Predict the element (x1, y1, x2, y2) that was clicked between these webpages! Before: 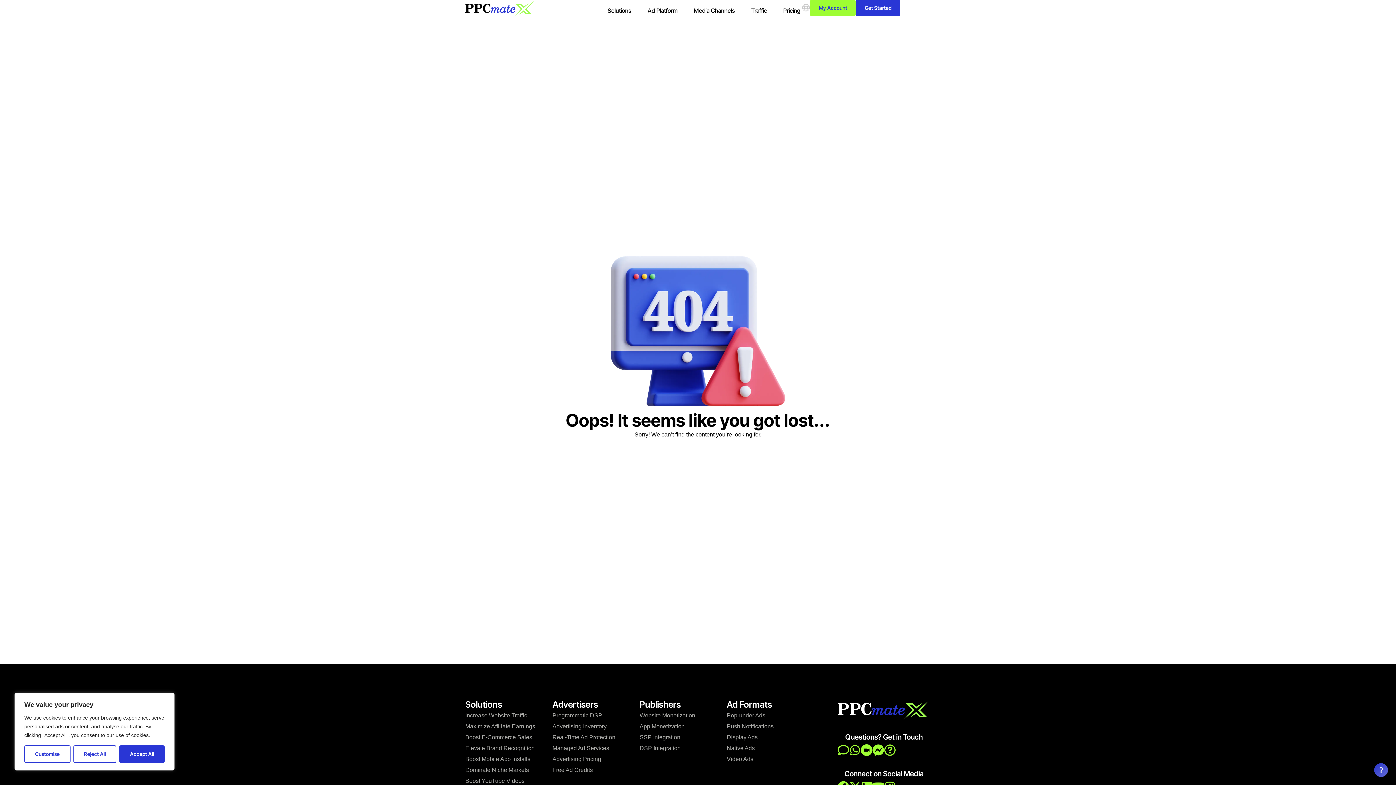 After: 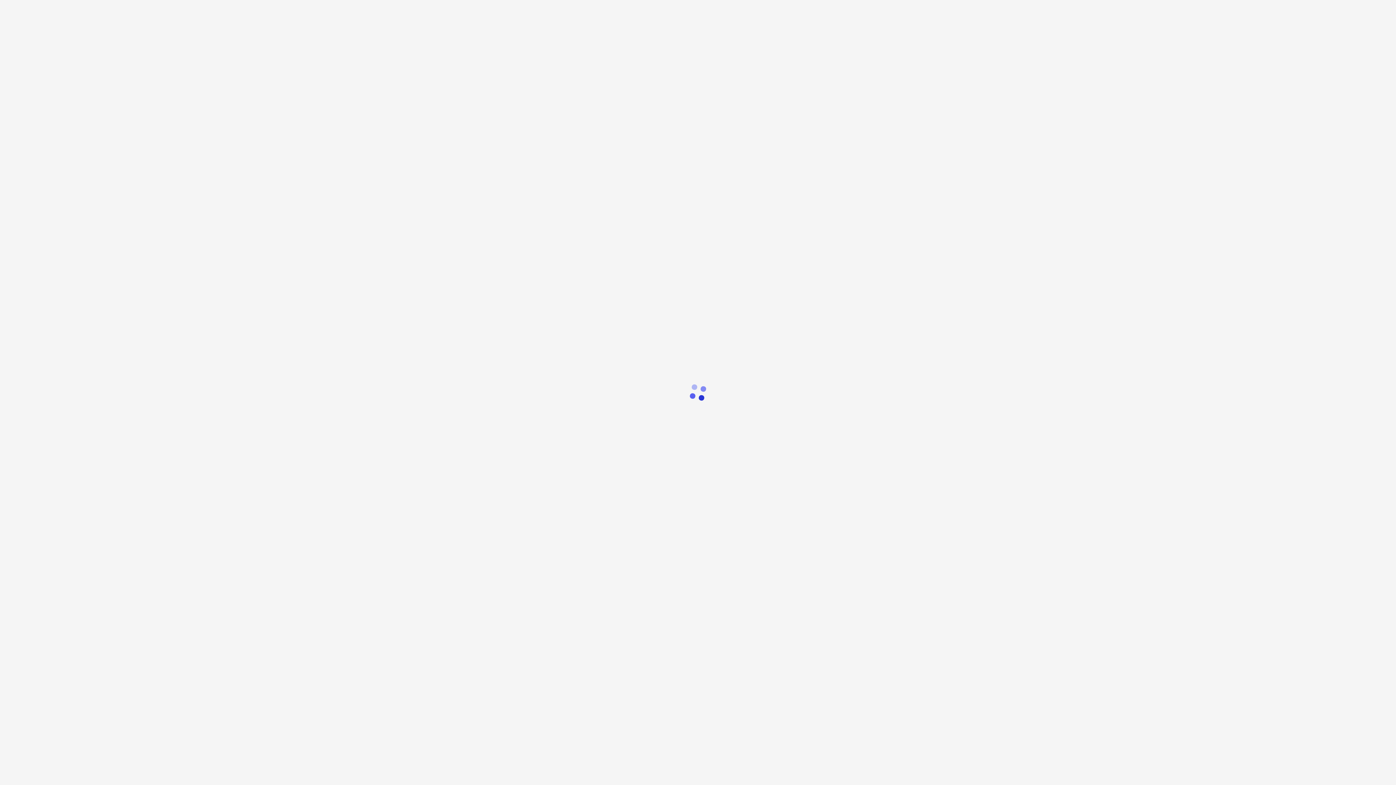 Action: bbox: (727, 743, 814, 754) label: Native Ads